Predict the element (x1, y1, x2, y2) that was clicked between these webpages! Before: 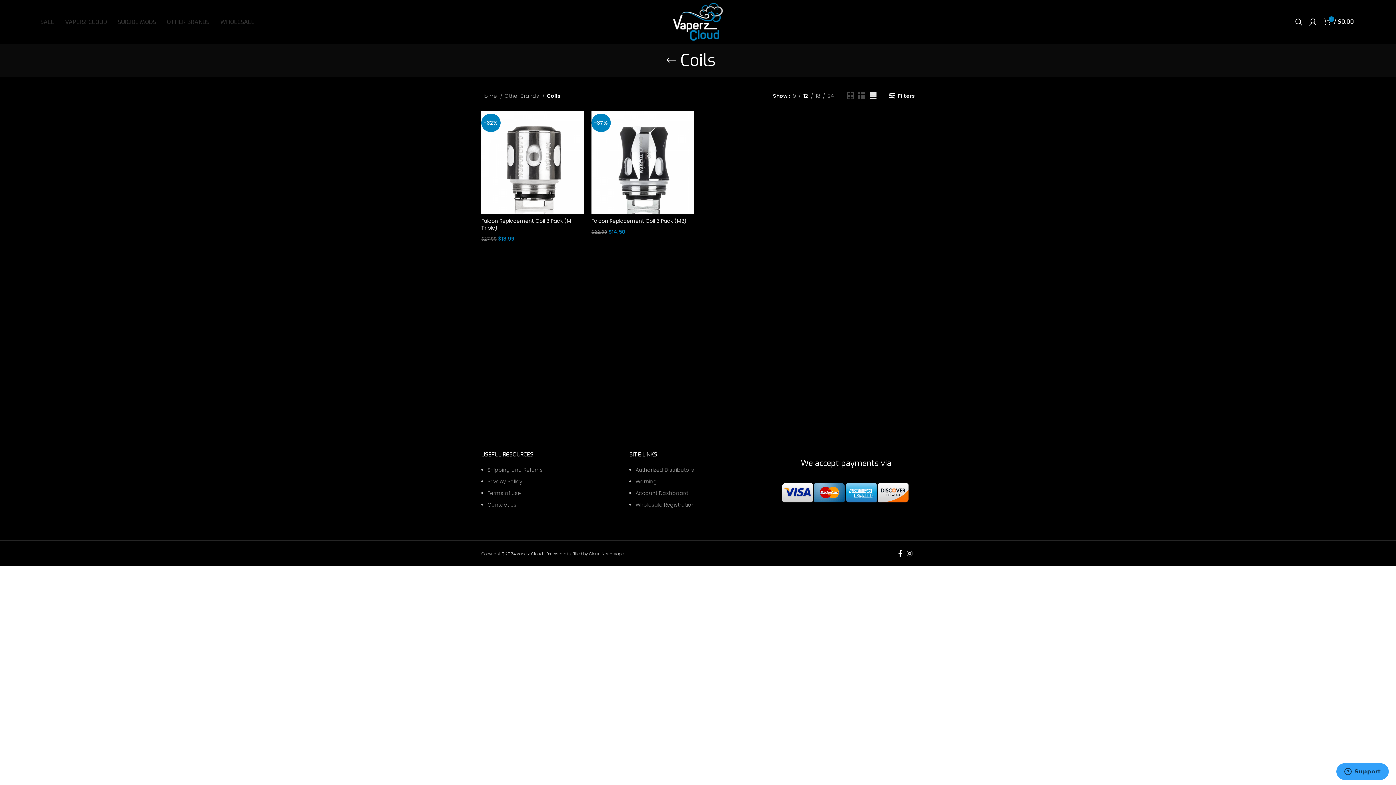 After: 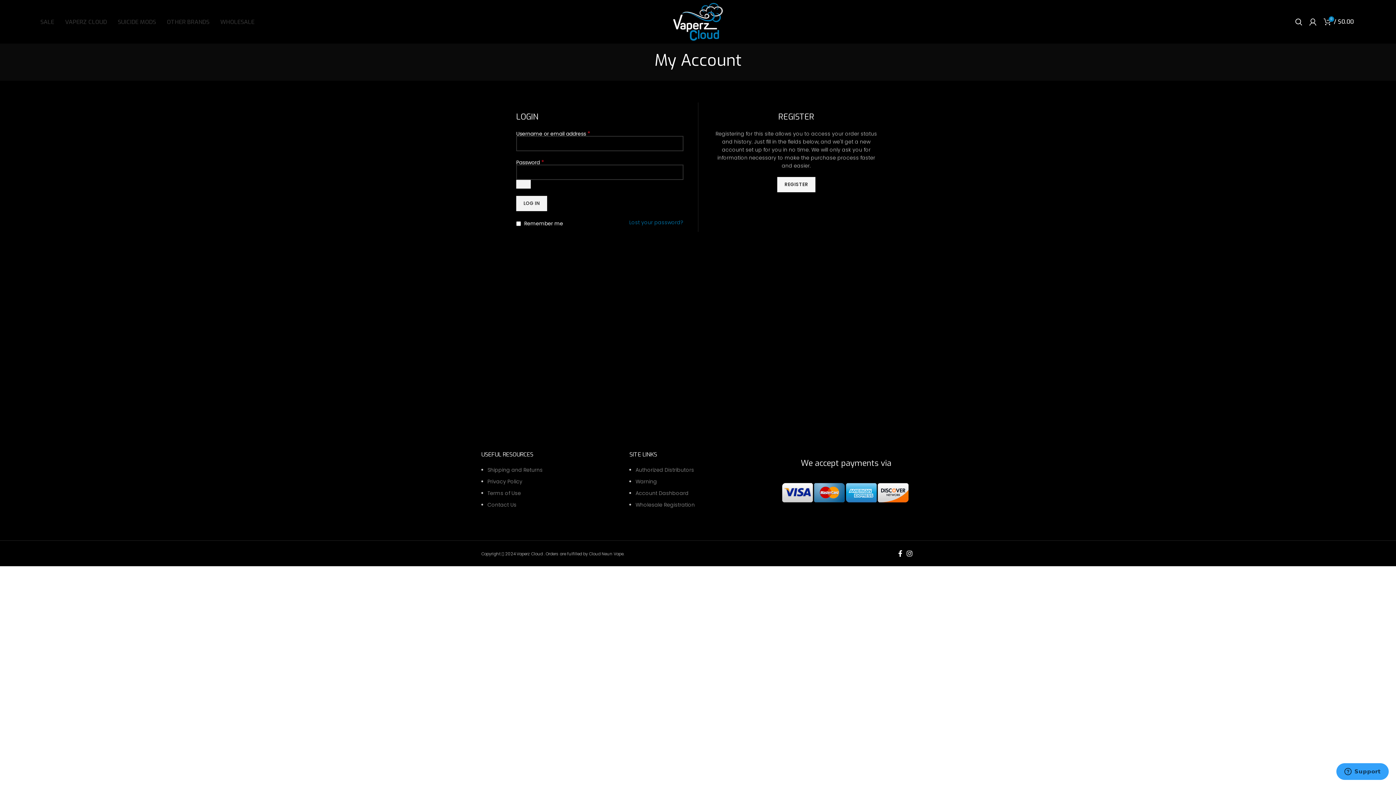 Action: label: Account Dashboard bbox: (635, 489, 688, 497)